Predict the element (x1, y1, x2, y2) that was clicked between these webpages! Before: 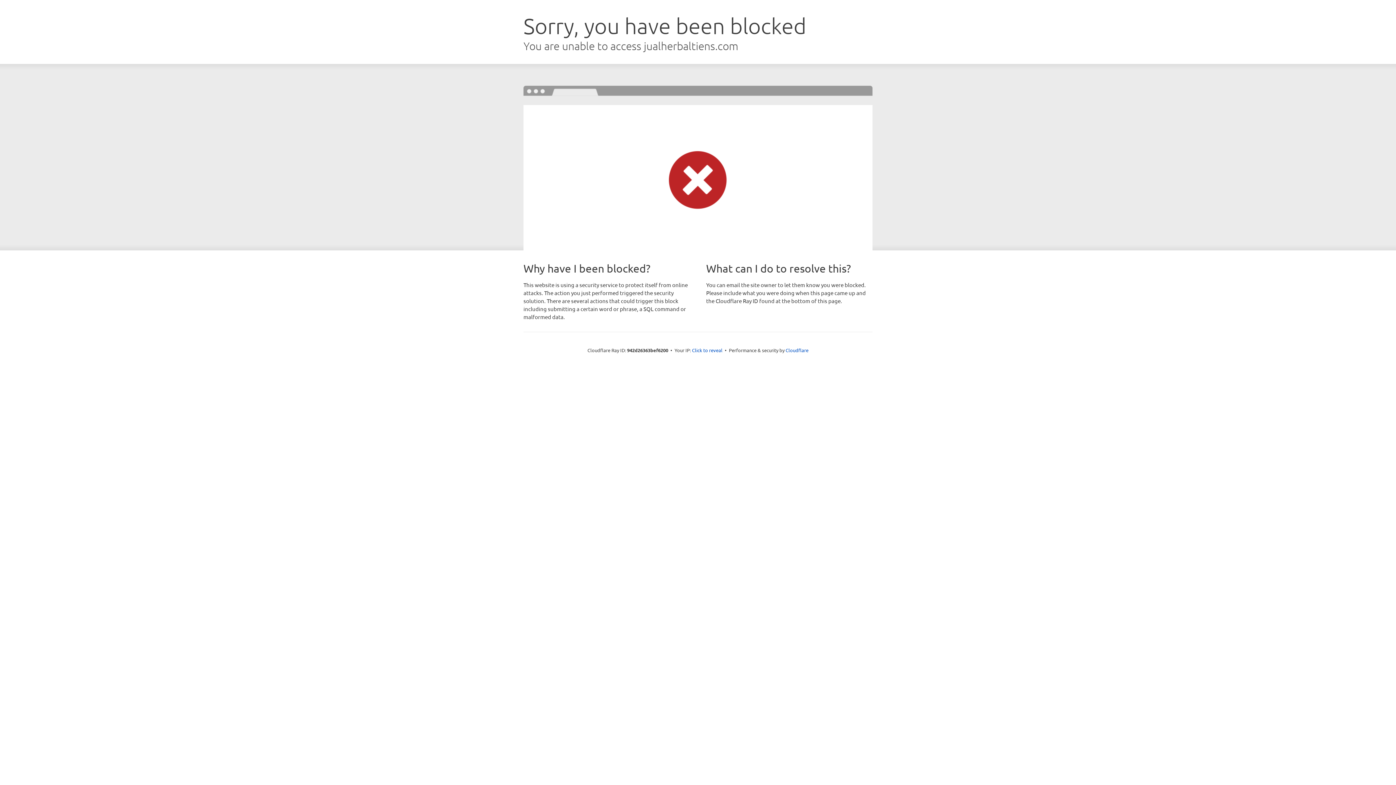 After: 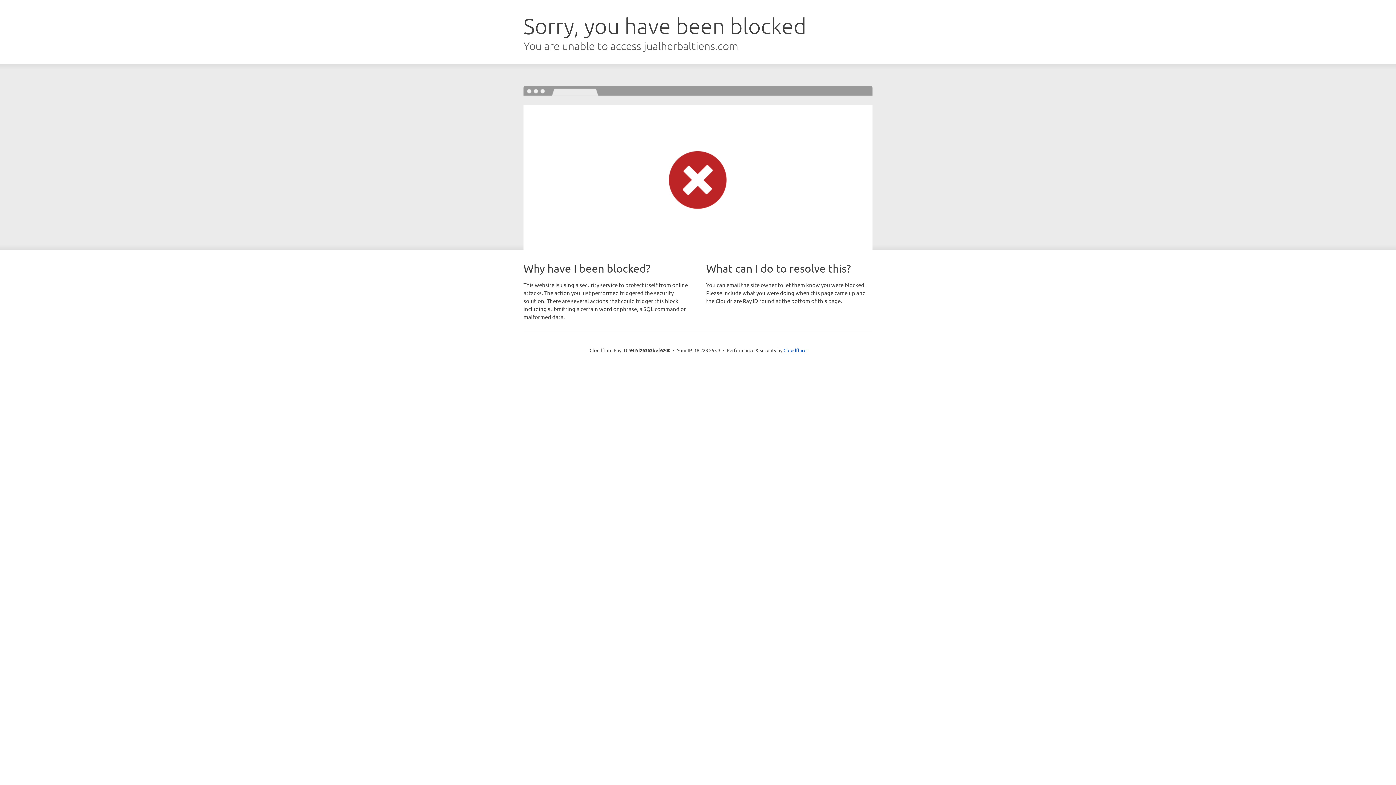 Action: label: Click to reveal bbox: (692, 346, 722, 353)